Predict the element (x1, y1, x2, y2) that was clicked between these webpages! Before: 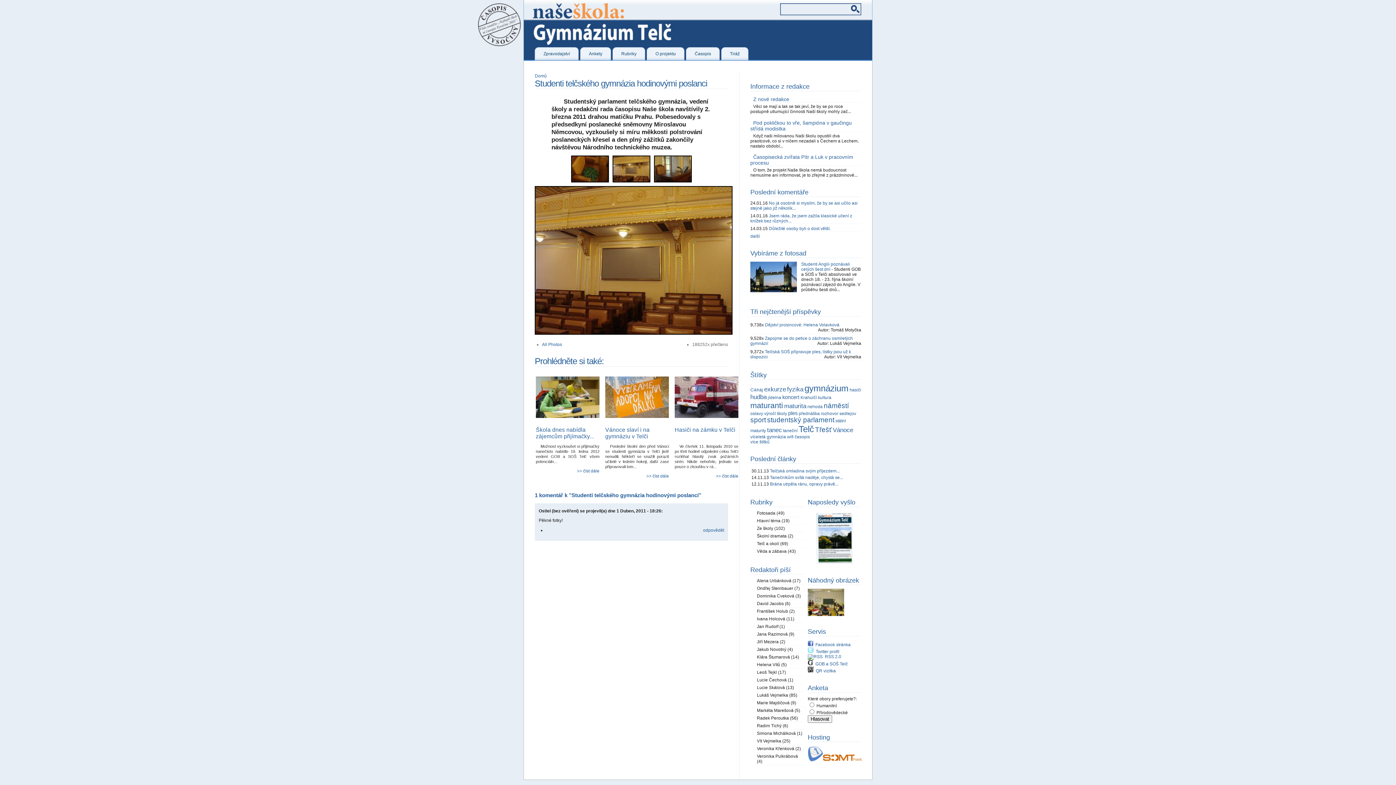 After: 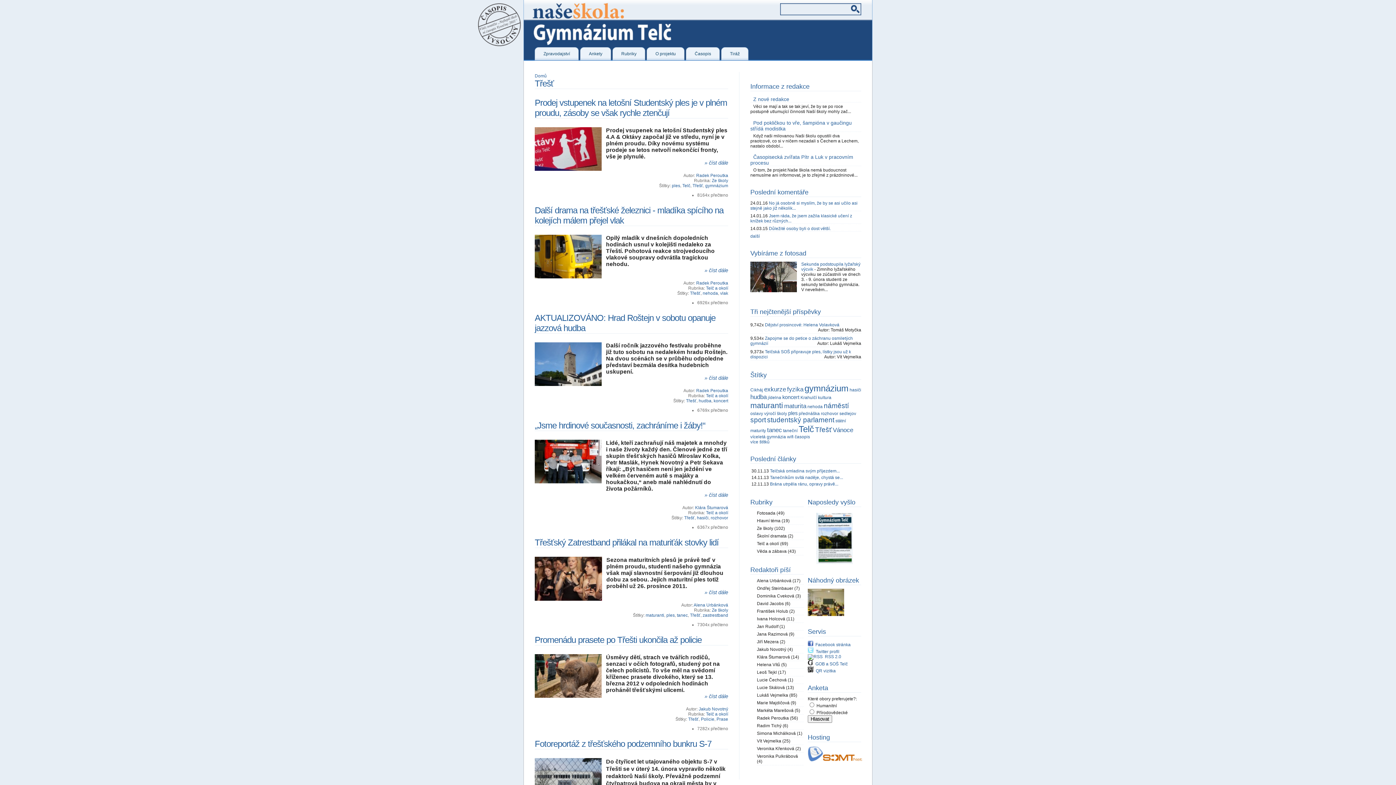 Action: label: Třešť bbox: (815, 426, 832, 433)